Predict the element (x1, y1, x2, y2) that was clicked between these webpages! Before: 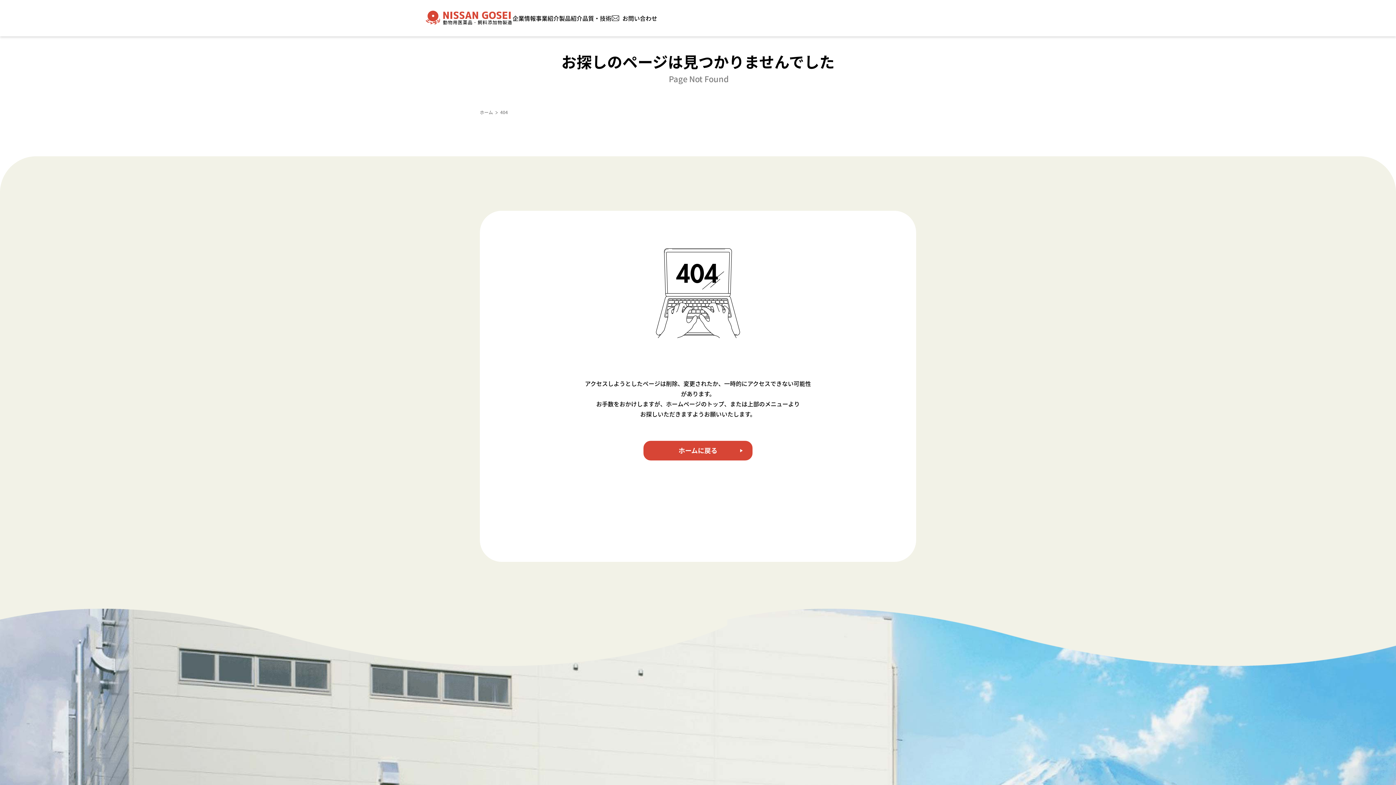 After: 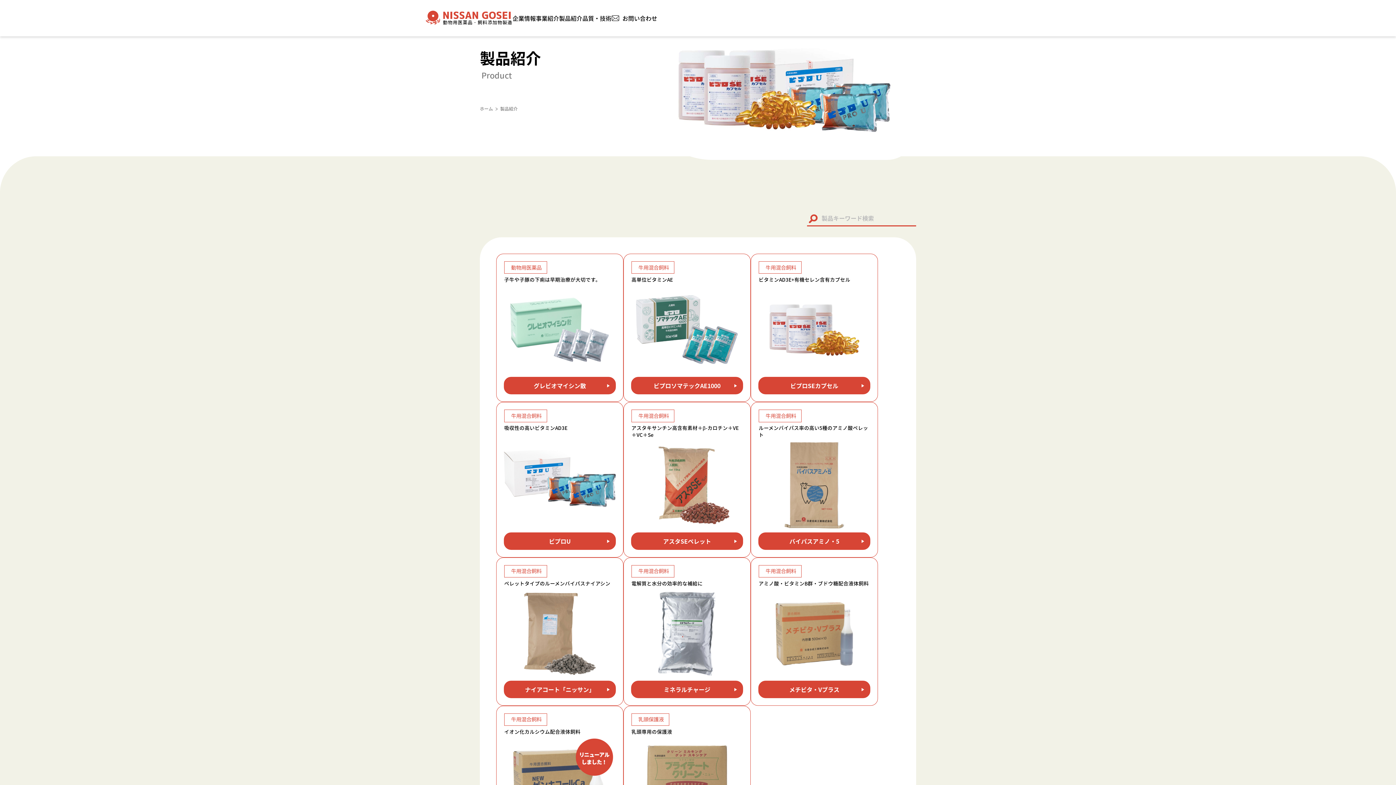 Action: label: 製品紹介 bbox: (559, 9, 582, 26)